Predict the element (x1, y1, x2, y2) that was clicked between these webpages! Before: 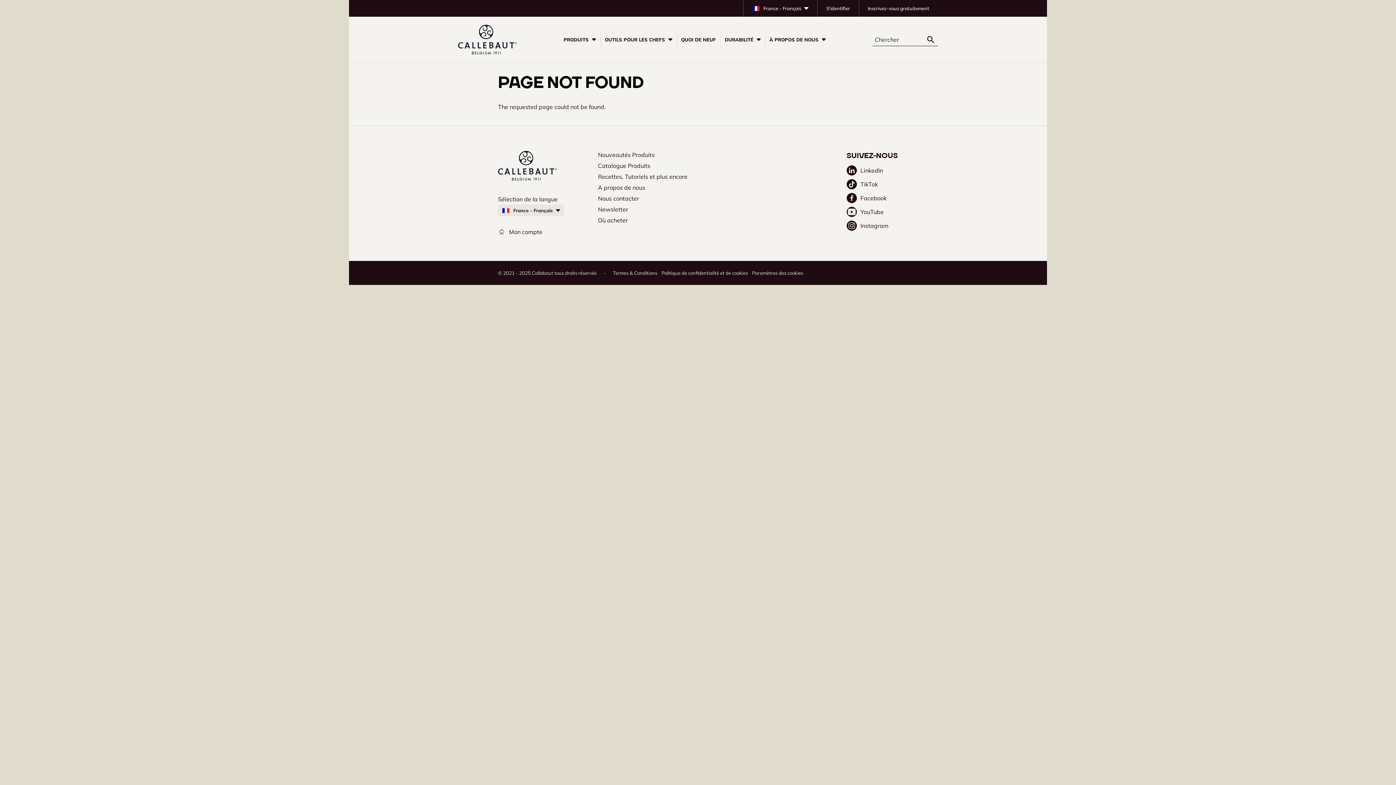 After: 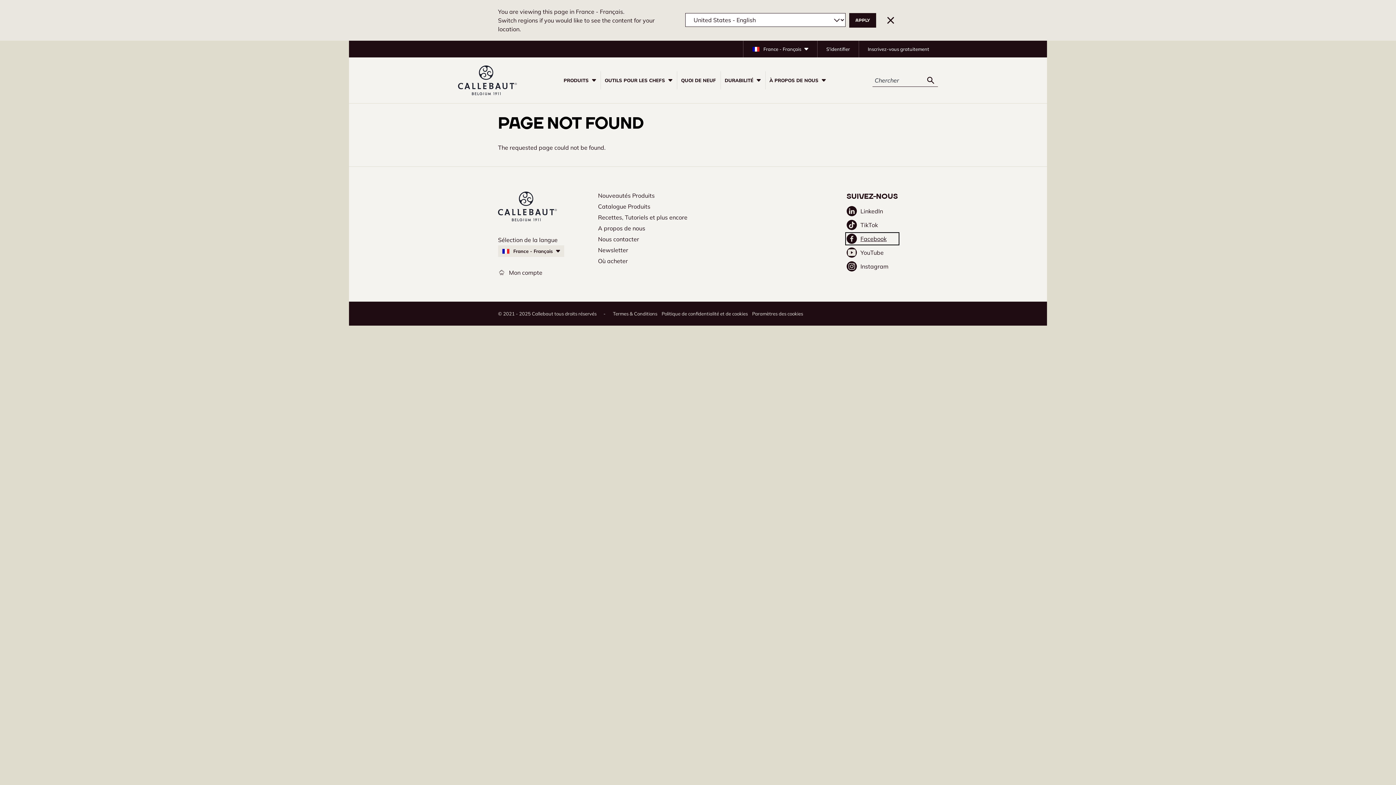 Action: bbox: (846, 193, 898, 203) label: Facebook
Opens in a new window.